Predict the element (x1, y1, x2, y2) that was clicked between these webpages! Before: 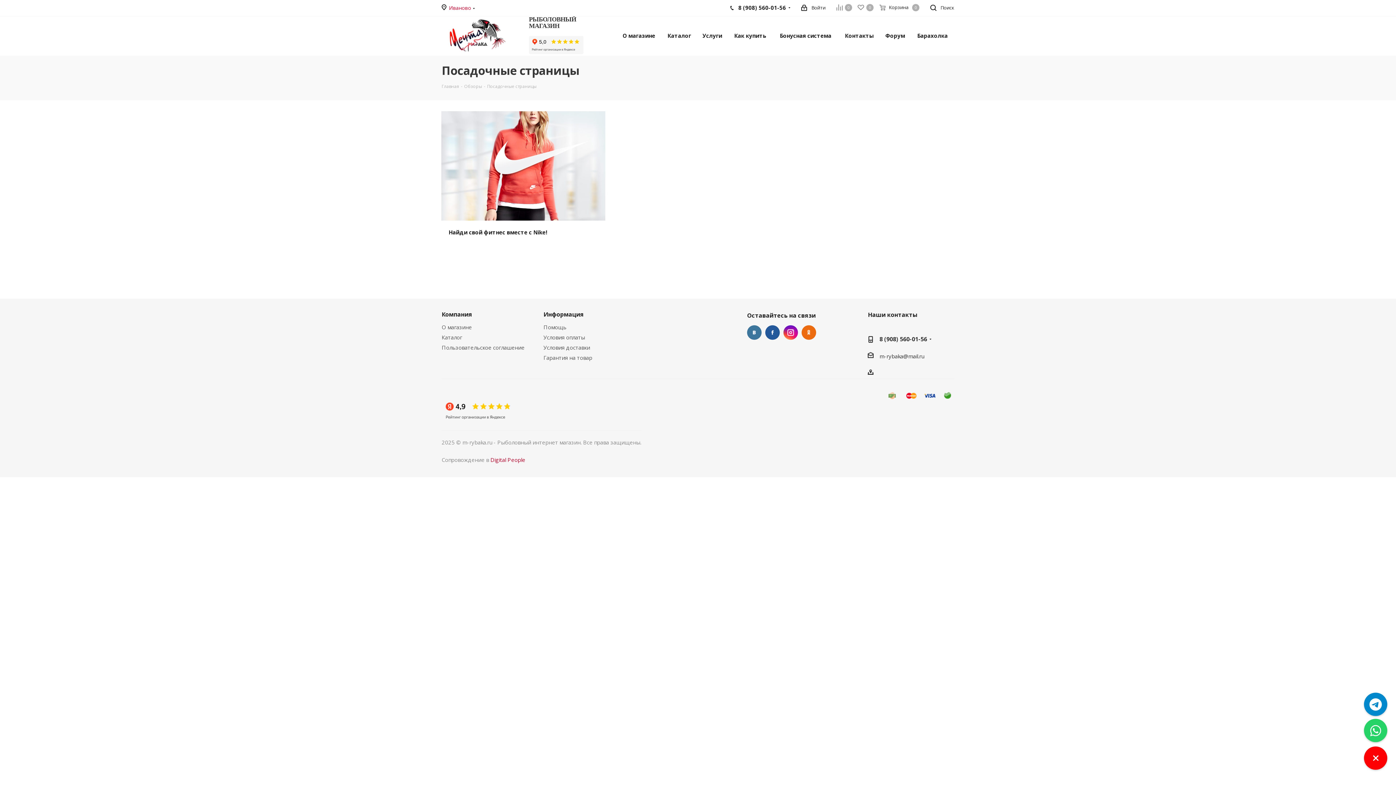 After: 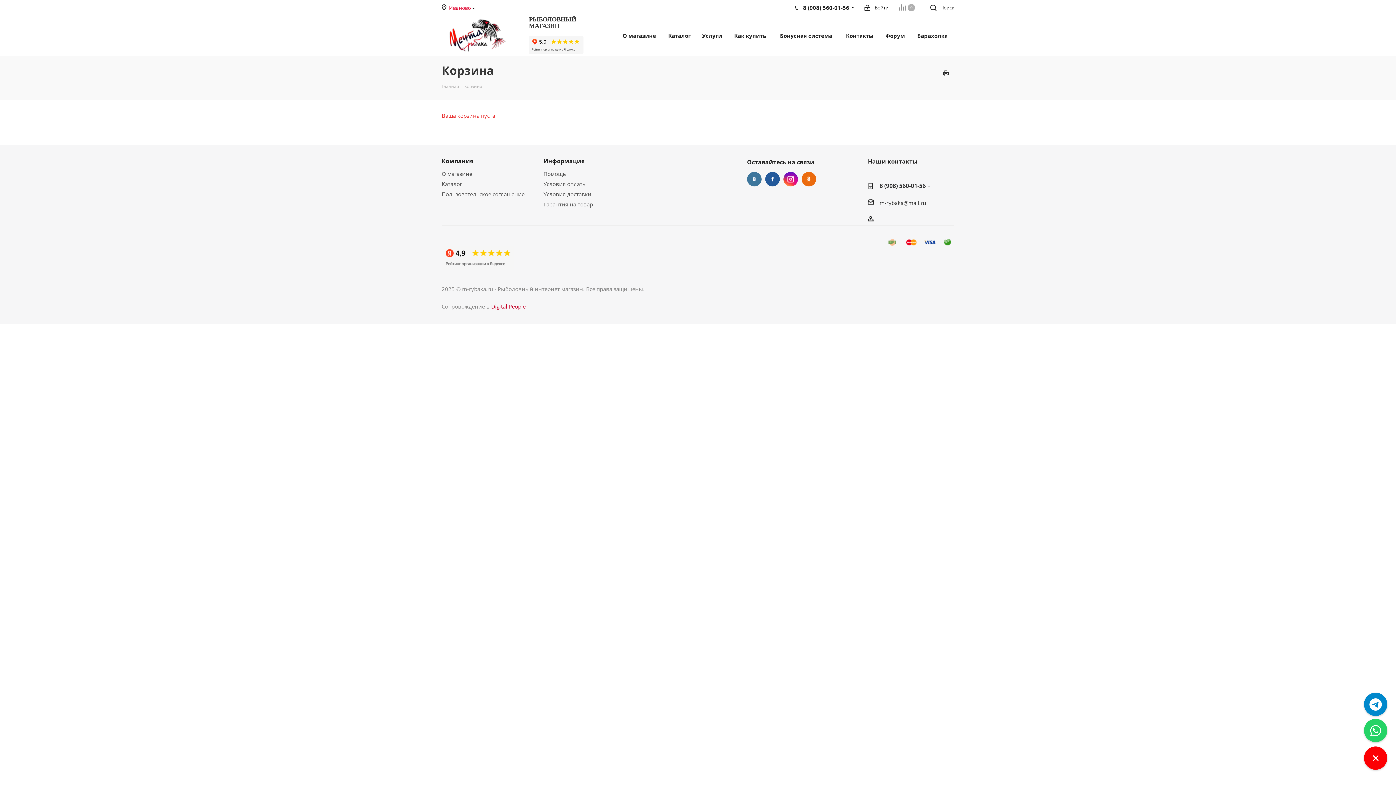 Action: bbox: (879, 0, 919, 15) label:  Корзина 0